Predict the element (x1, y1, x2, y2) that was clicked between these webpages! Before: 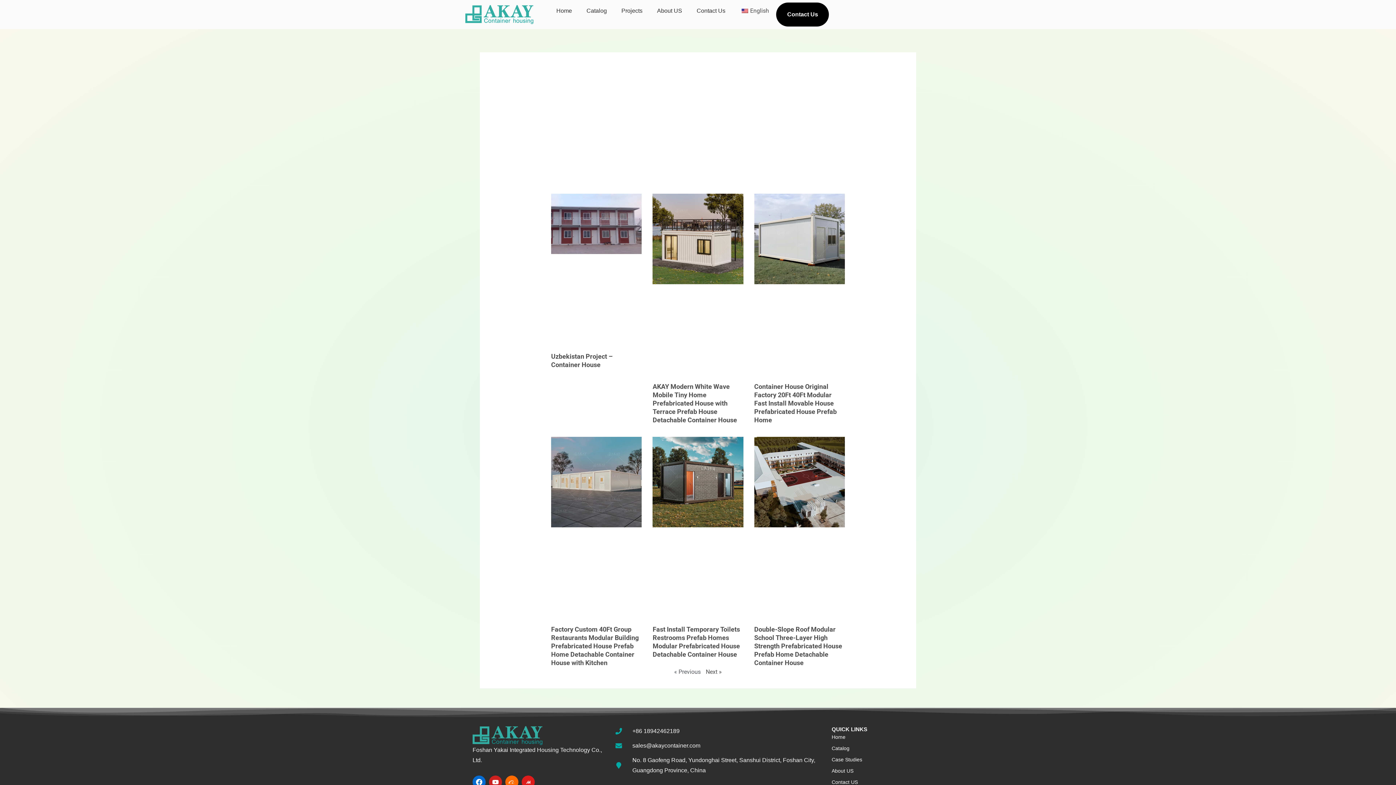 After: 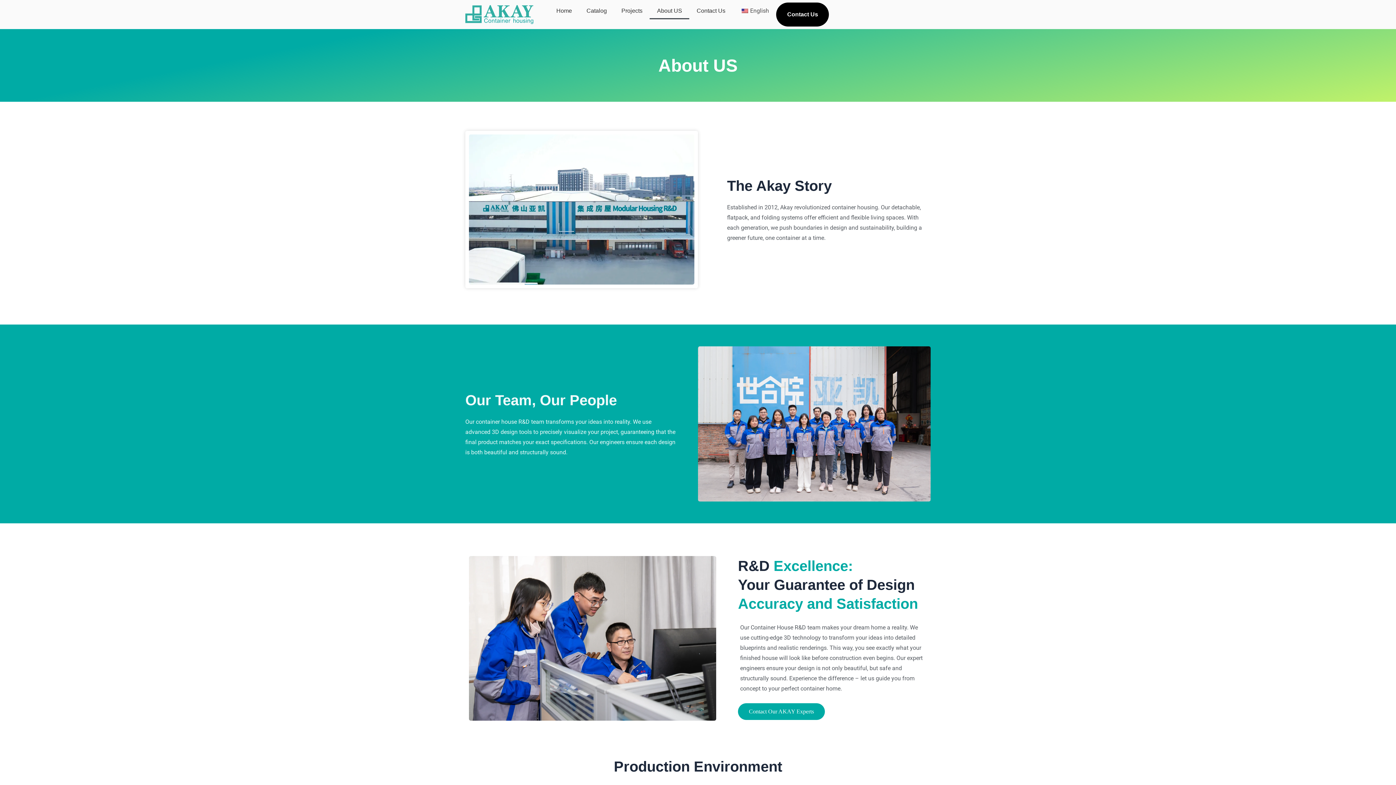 Action: label: About US bbox: (831, 766, 922, 775)